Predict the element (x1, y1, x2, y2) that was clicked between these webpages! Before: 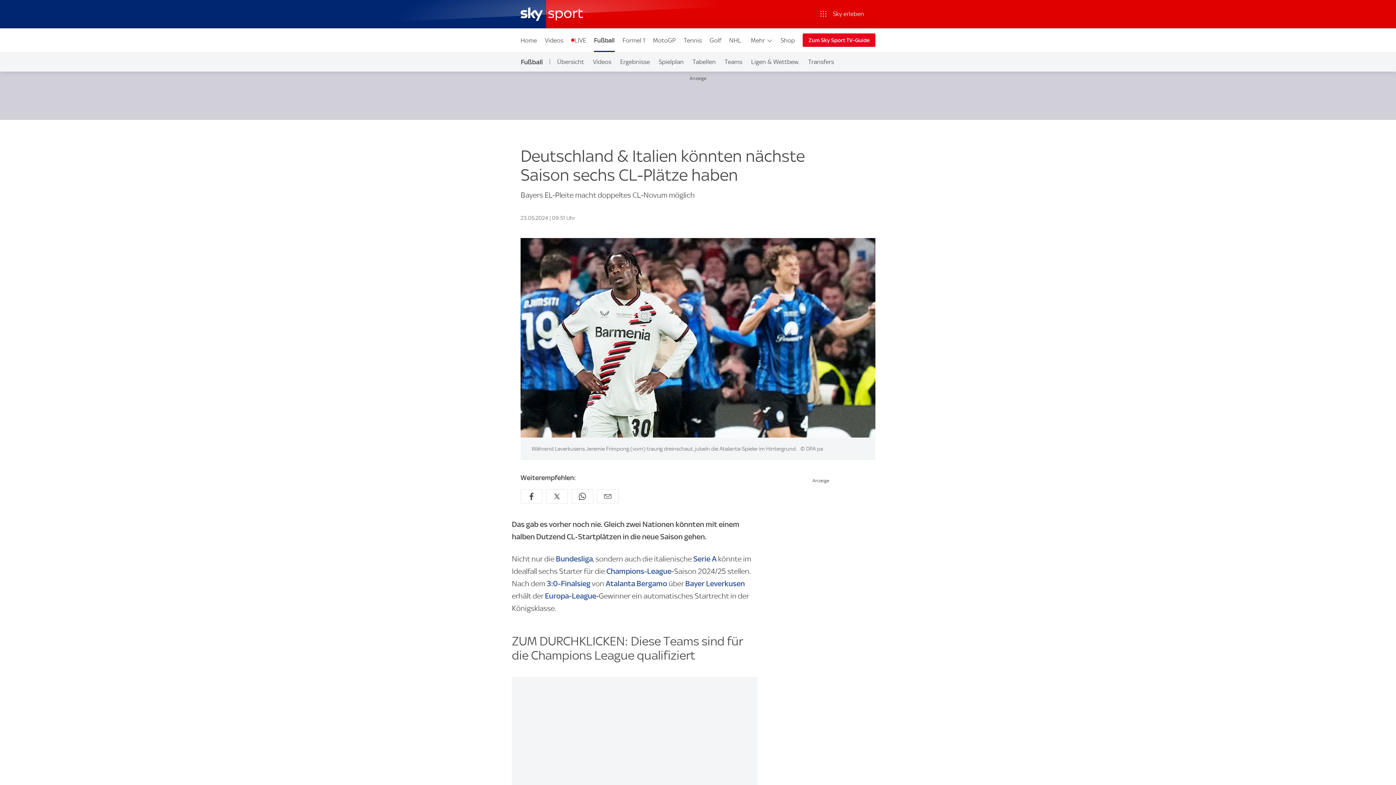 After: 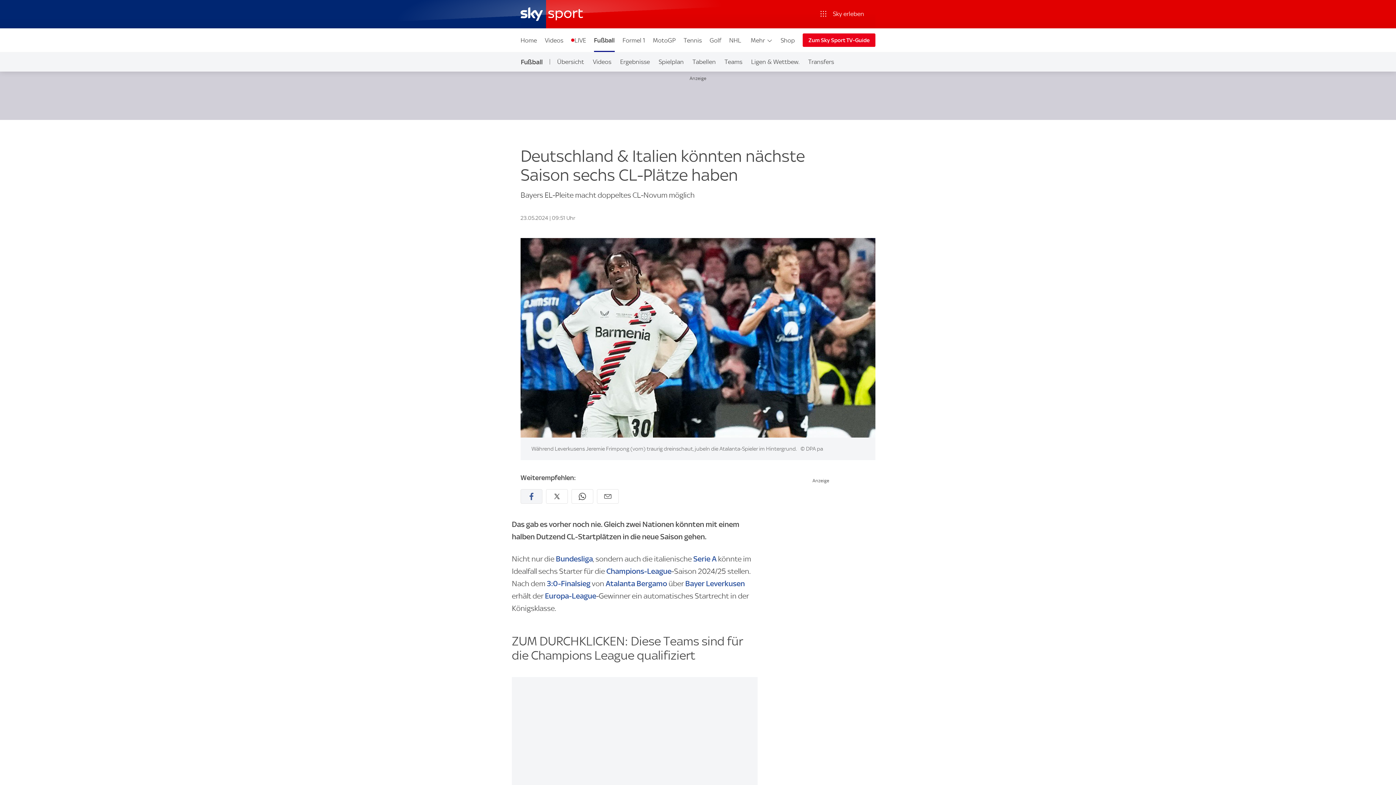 Action: label: Auf Facebook teilen bbox: (520, 489, 542, 503)